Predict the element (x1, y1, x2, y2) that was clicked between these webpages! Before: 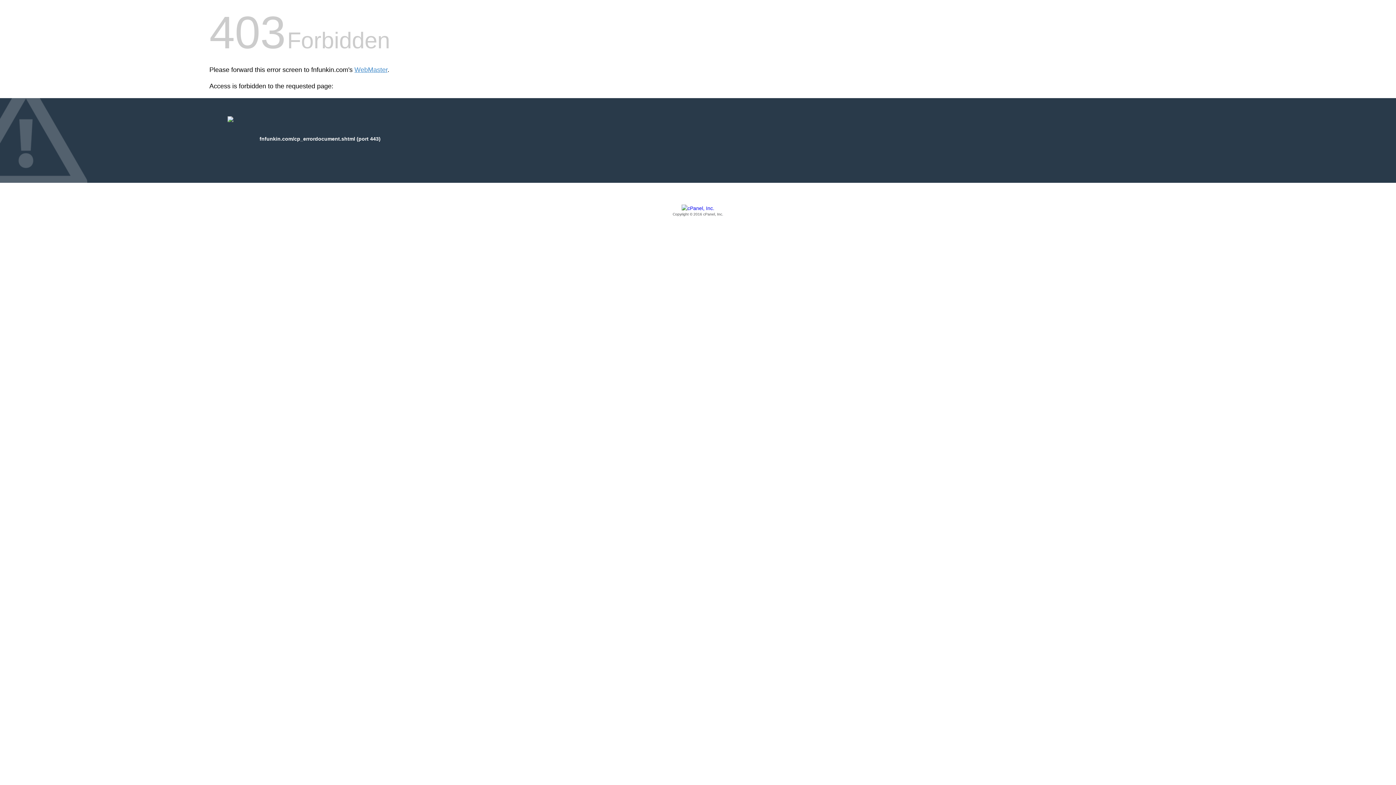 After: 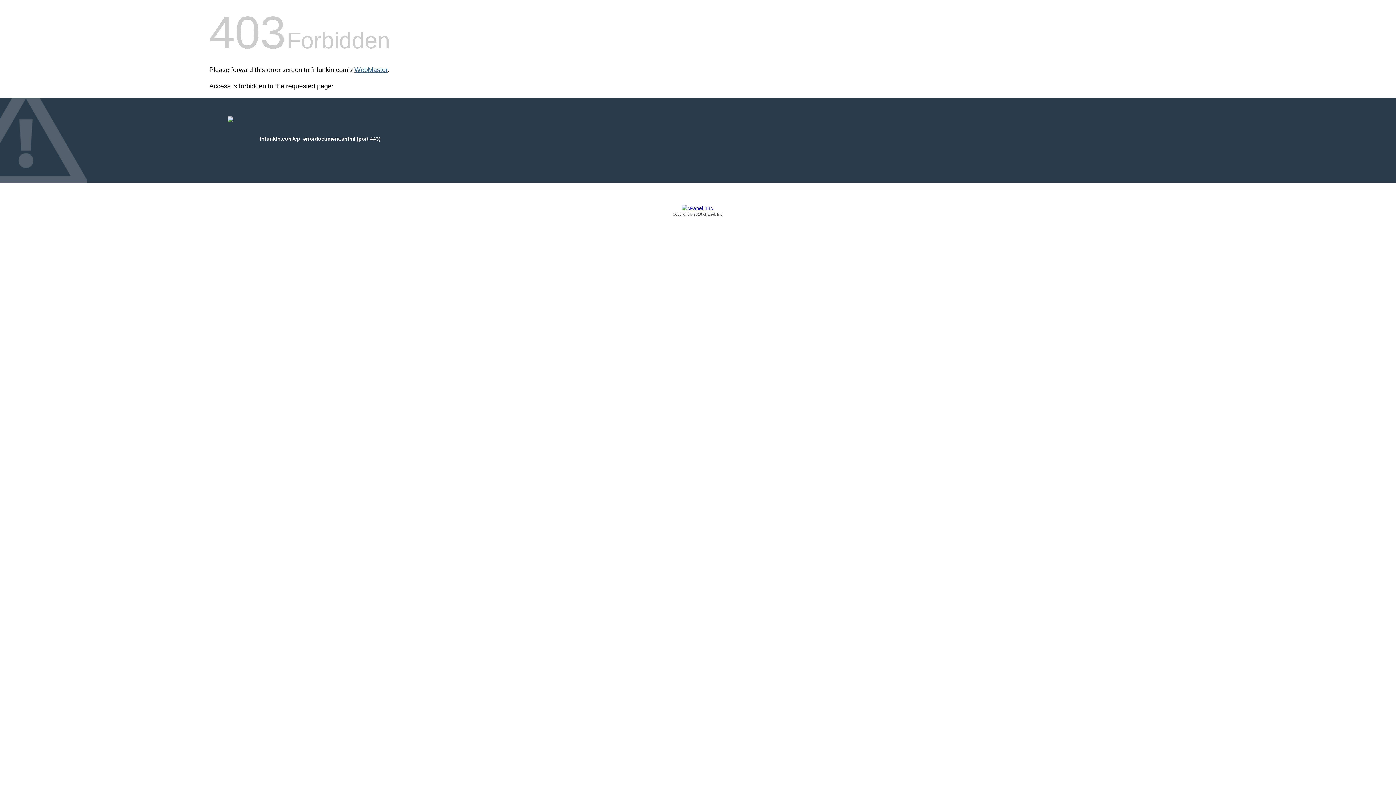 Action: bbox: (354, 66, 387, 73) label: WebMaster